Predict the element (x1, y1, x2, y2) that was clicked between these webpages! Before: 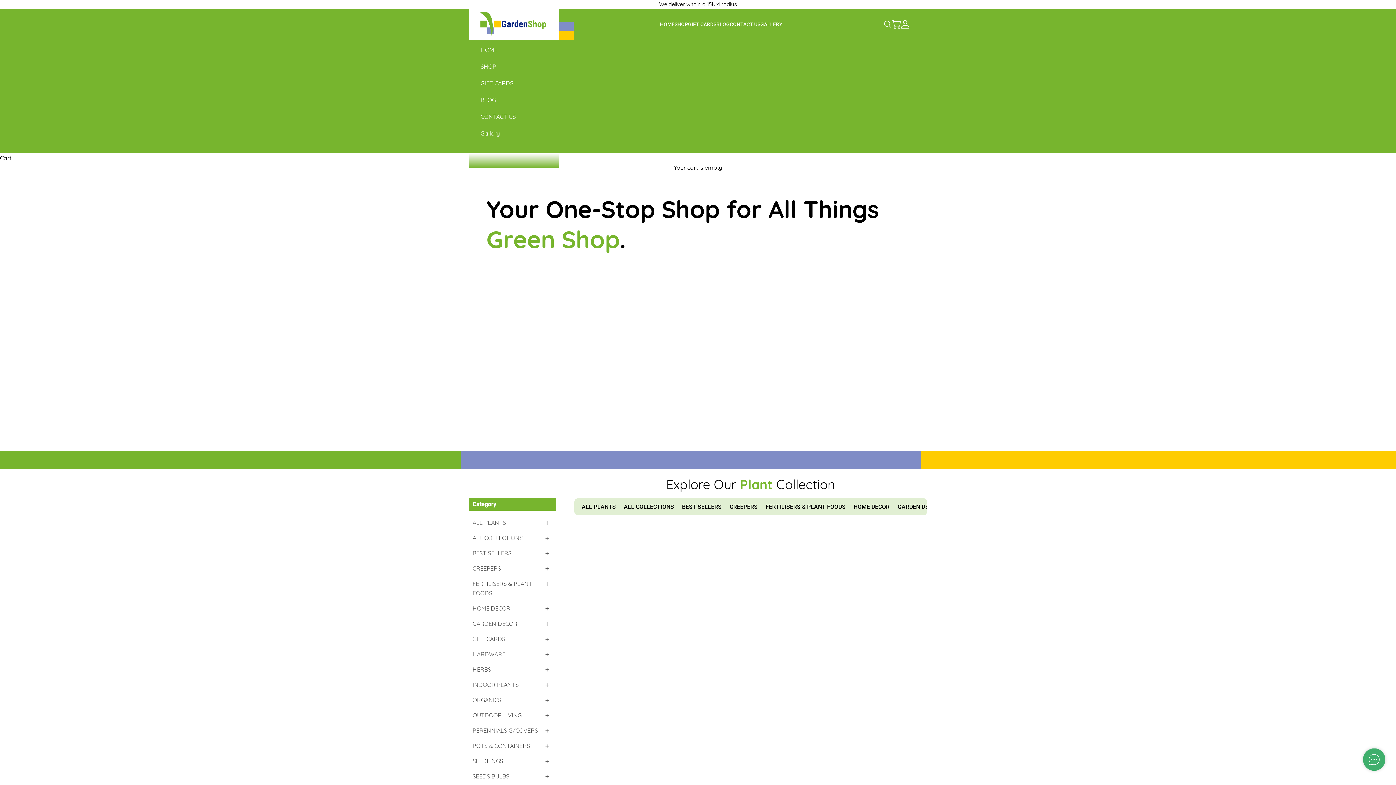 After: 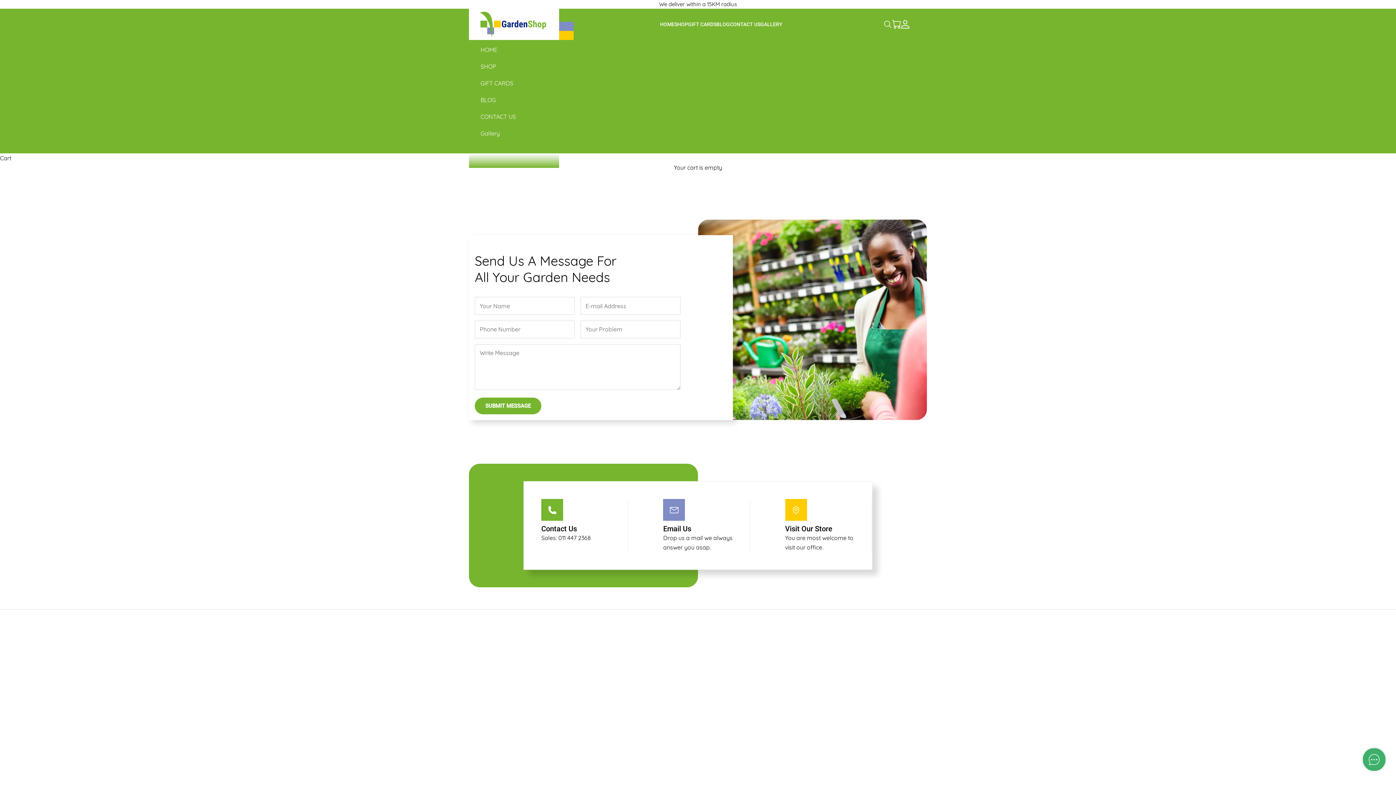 Action: bbox: (730, 20, 760, 28) label: CONTACT US